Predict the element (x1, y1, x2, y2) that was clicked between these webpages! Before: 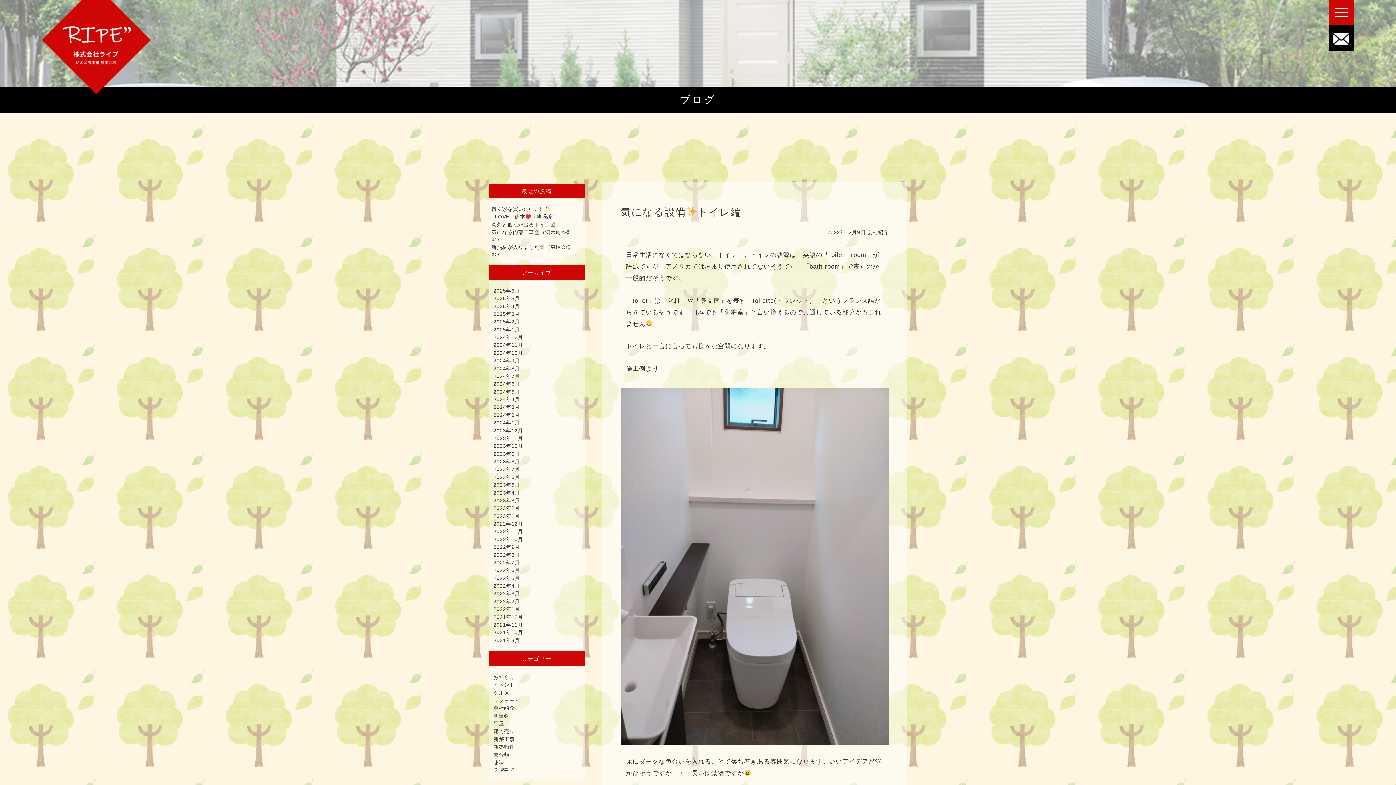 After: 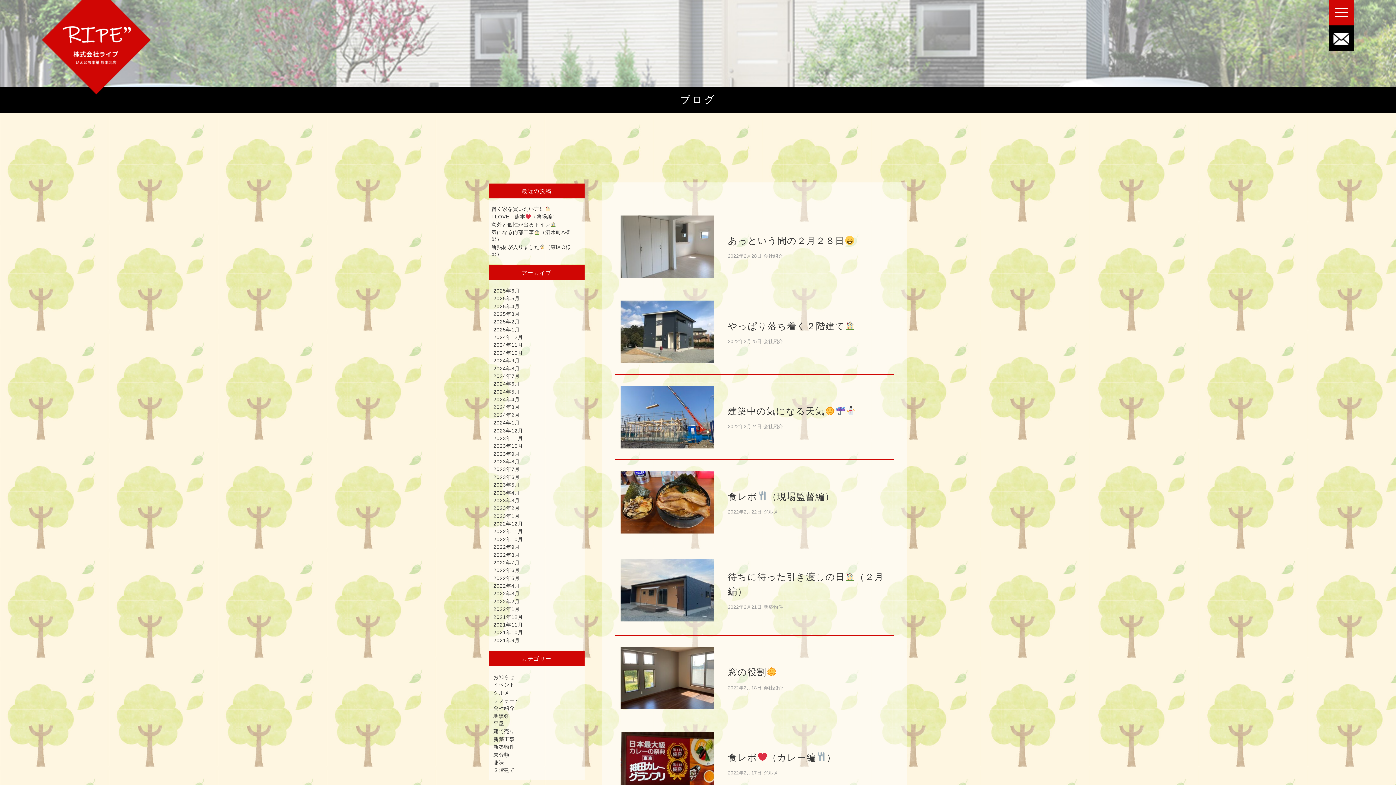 Action: label: 2022年2月 bbox: (493, 598, 520, 604)